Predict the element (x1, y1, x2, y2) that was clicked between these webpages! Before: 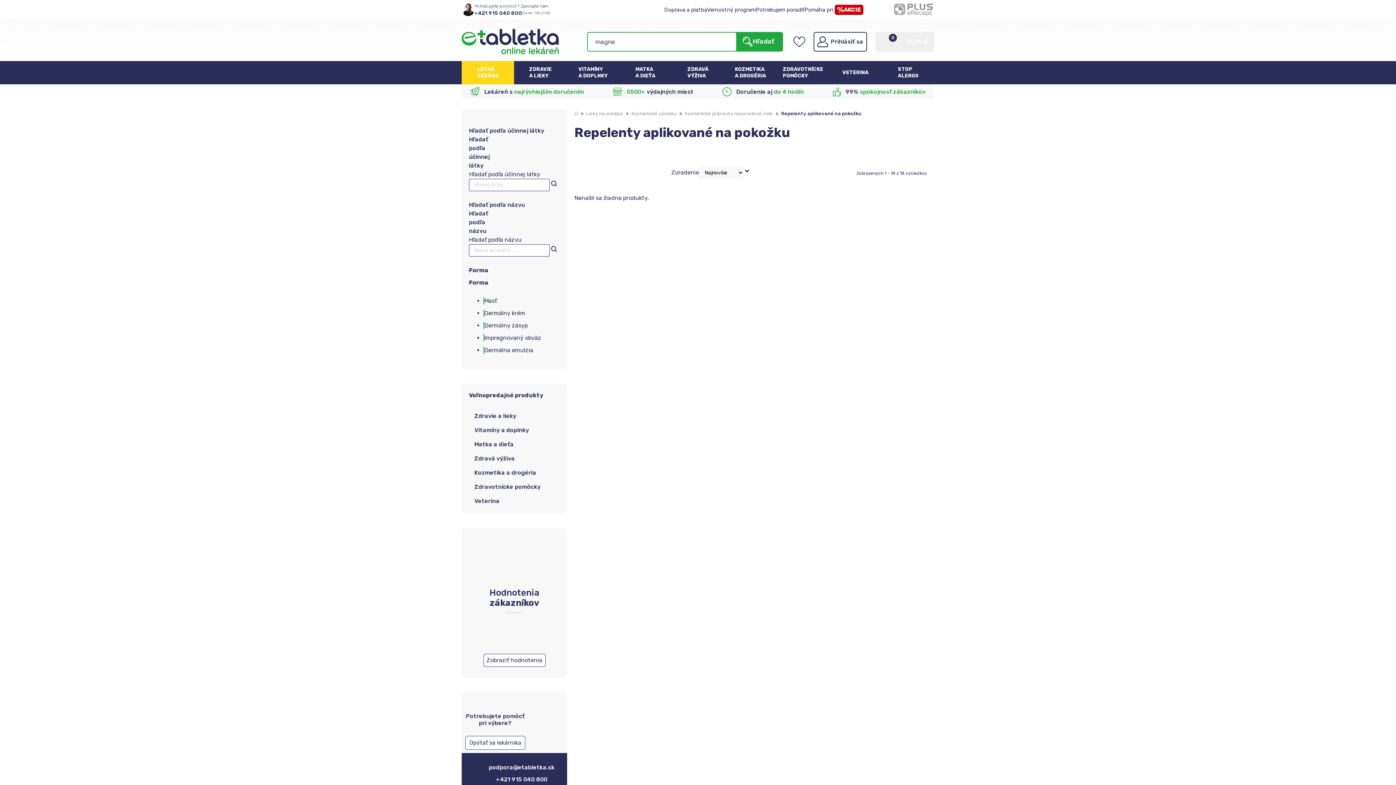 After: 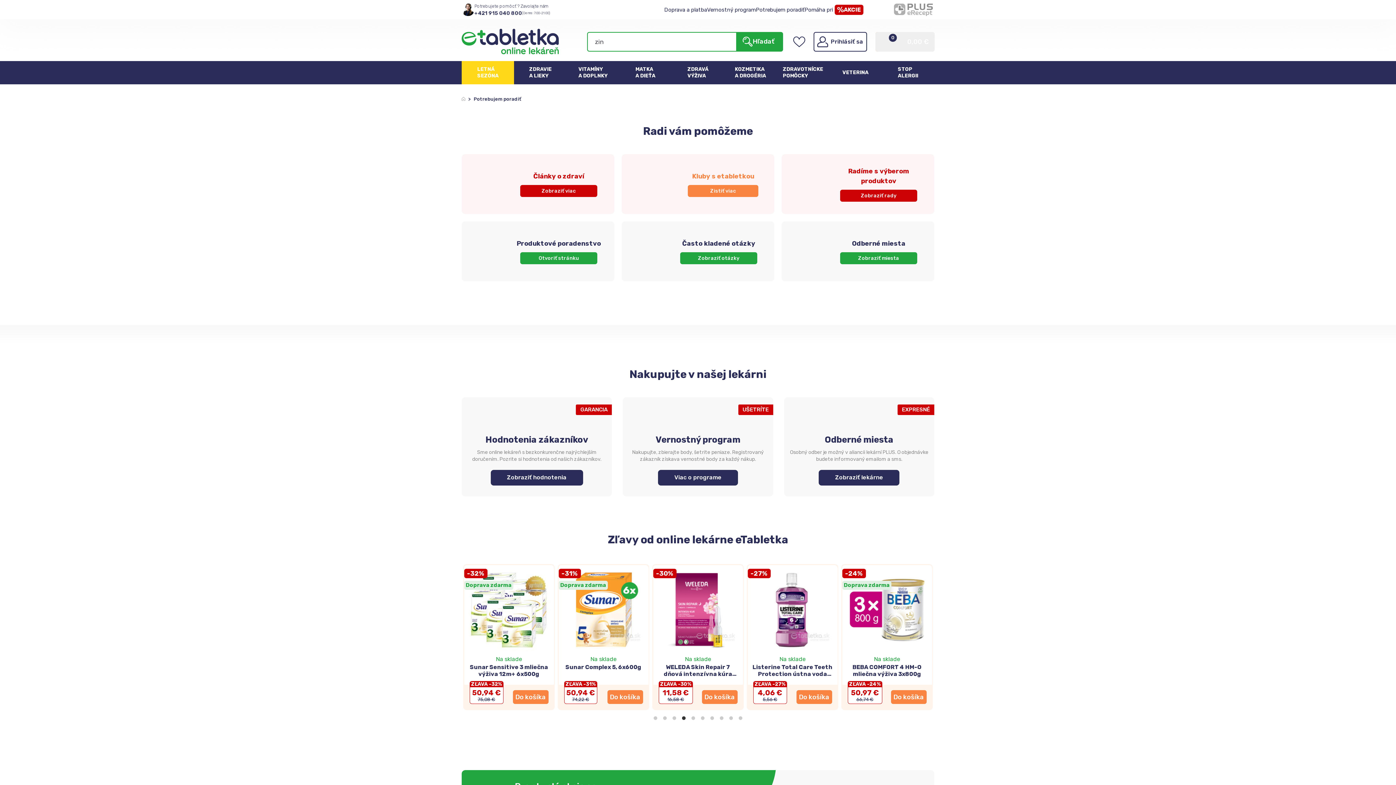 Action: bbox: (756, 5, 804, 13) label: Potrebujem poradiť